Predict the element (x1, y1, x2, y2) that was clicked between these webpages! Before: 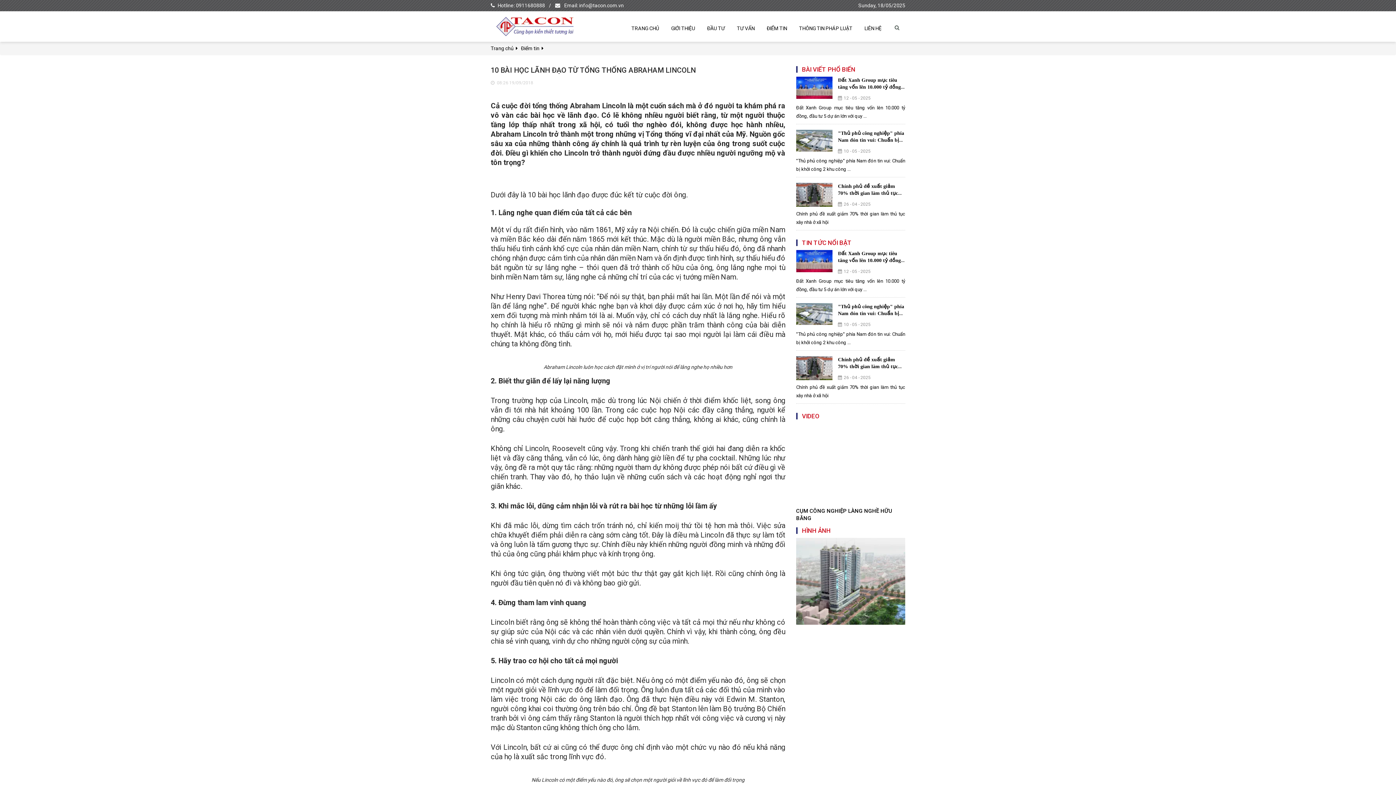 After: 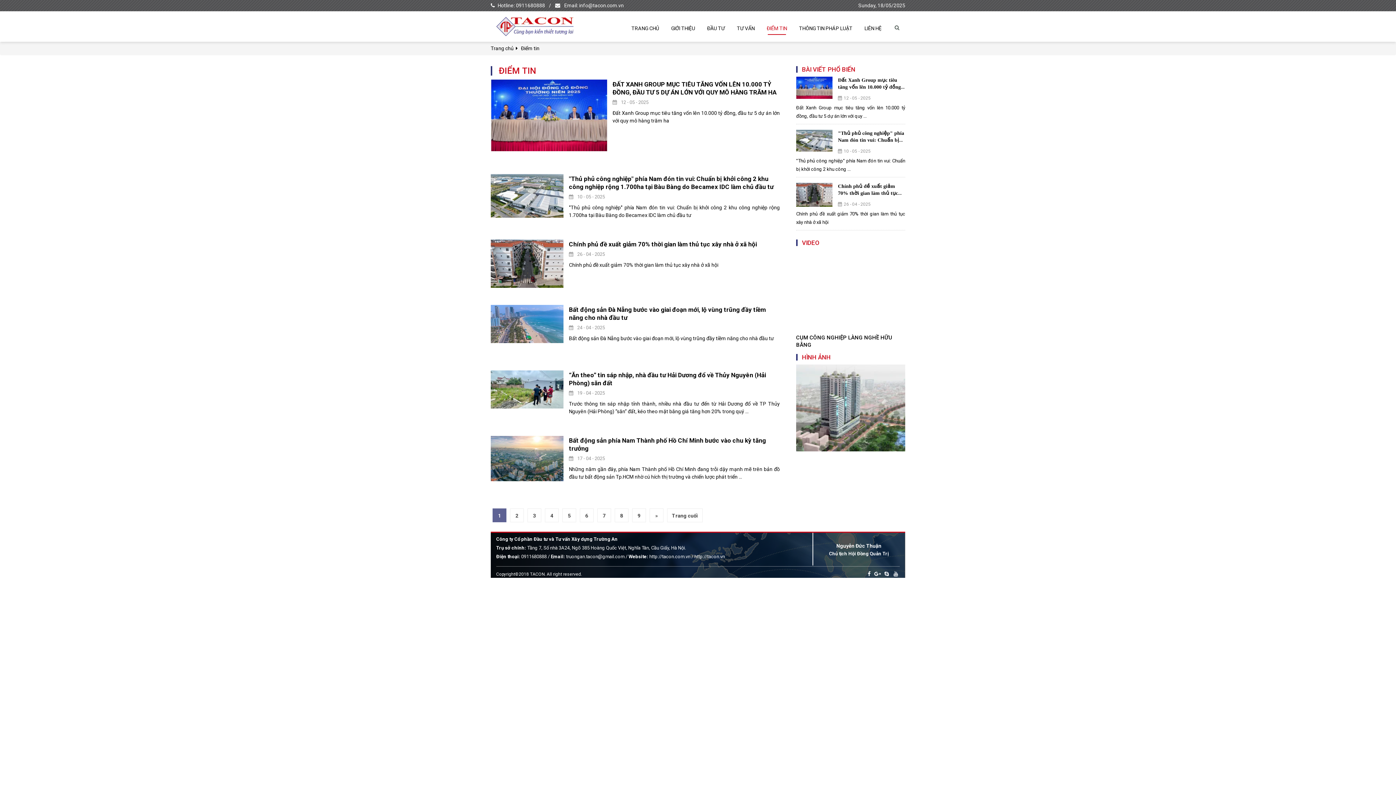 Action: bbox: (521, 45, 539, 51) label: Điểm tin